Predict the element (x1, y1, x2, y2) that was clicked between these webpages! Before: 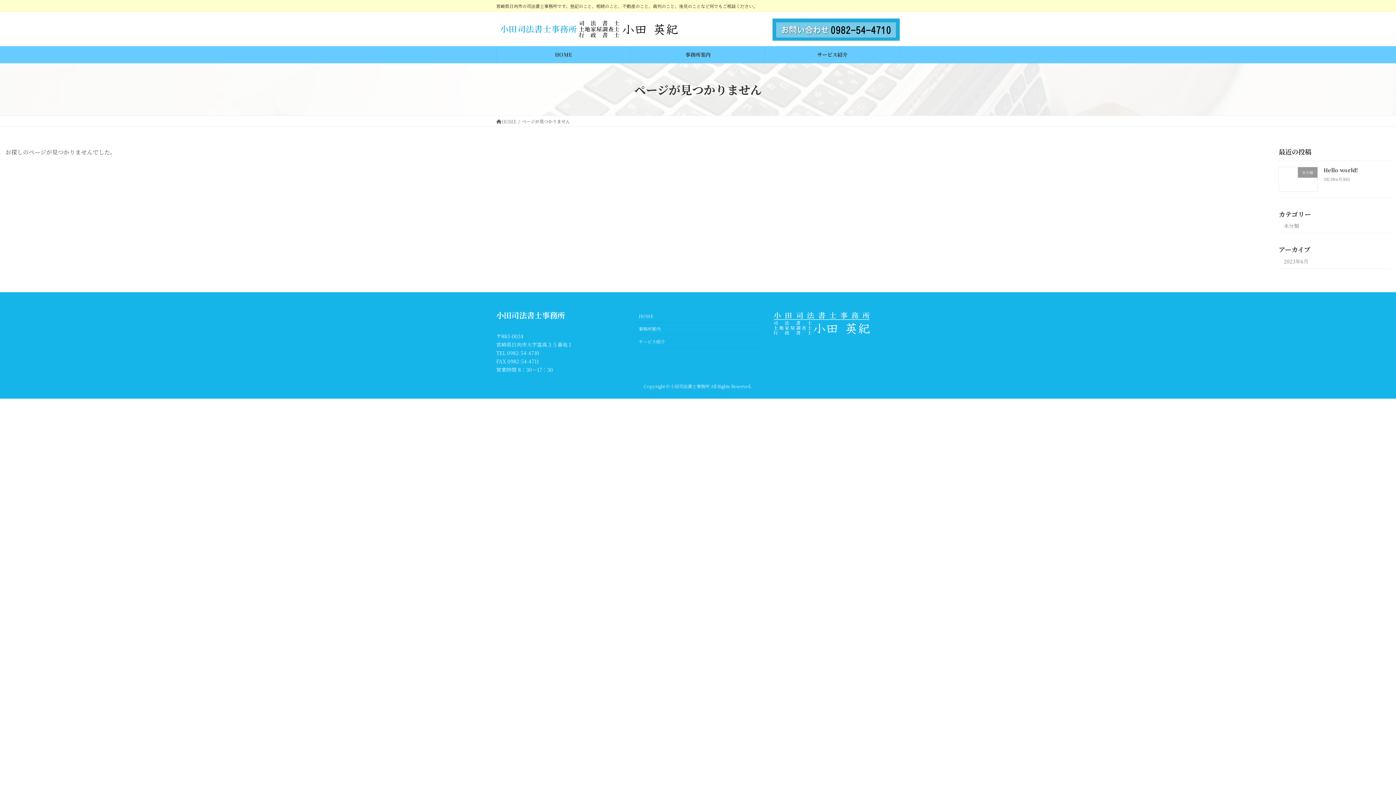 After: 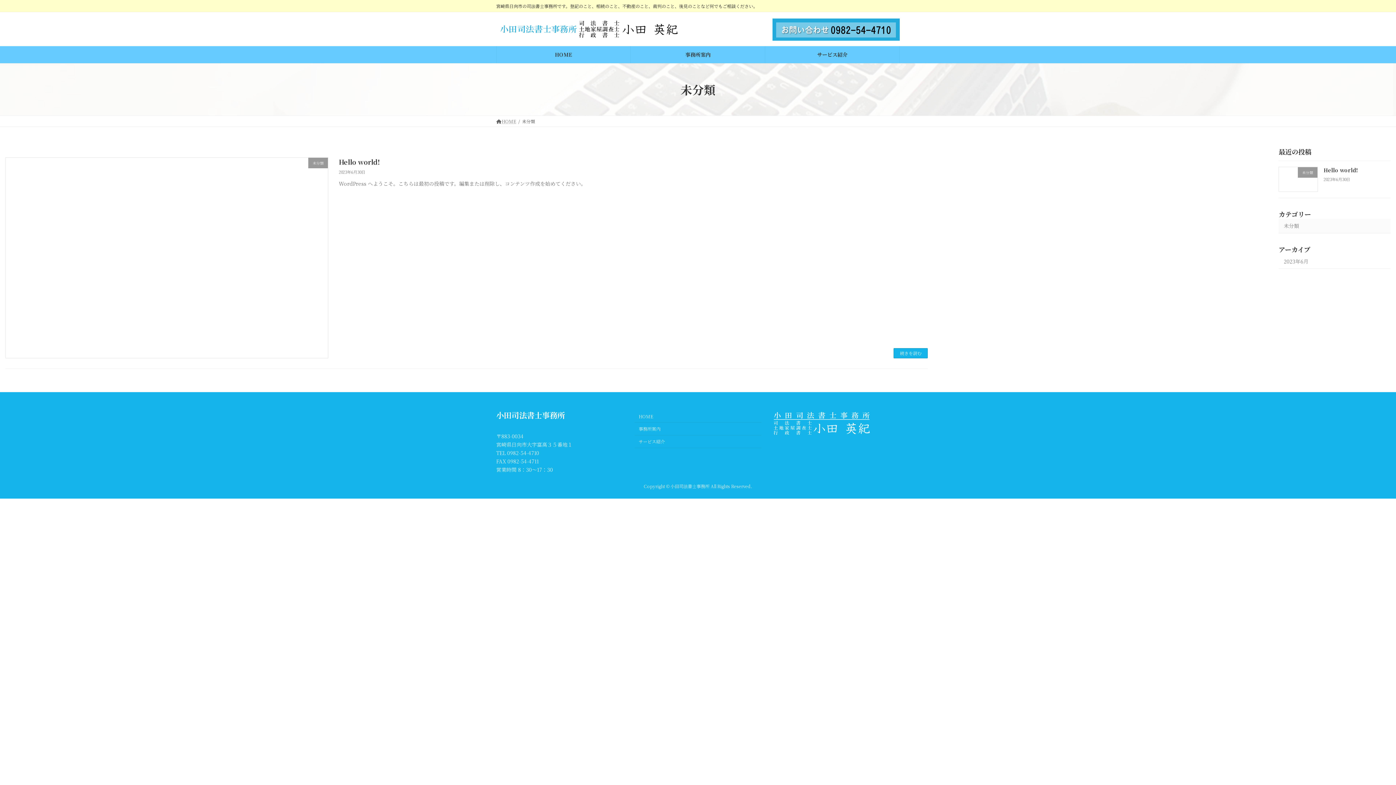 Action: bbox: (1278, 218, 1390, 233) label: 未分類